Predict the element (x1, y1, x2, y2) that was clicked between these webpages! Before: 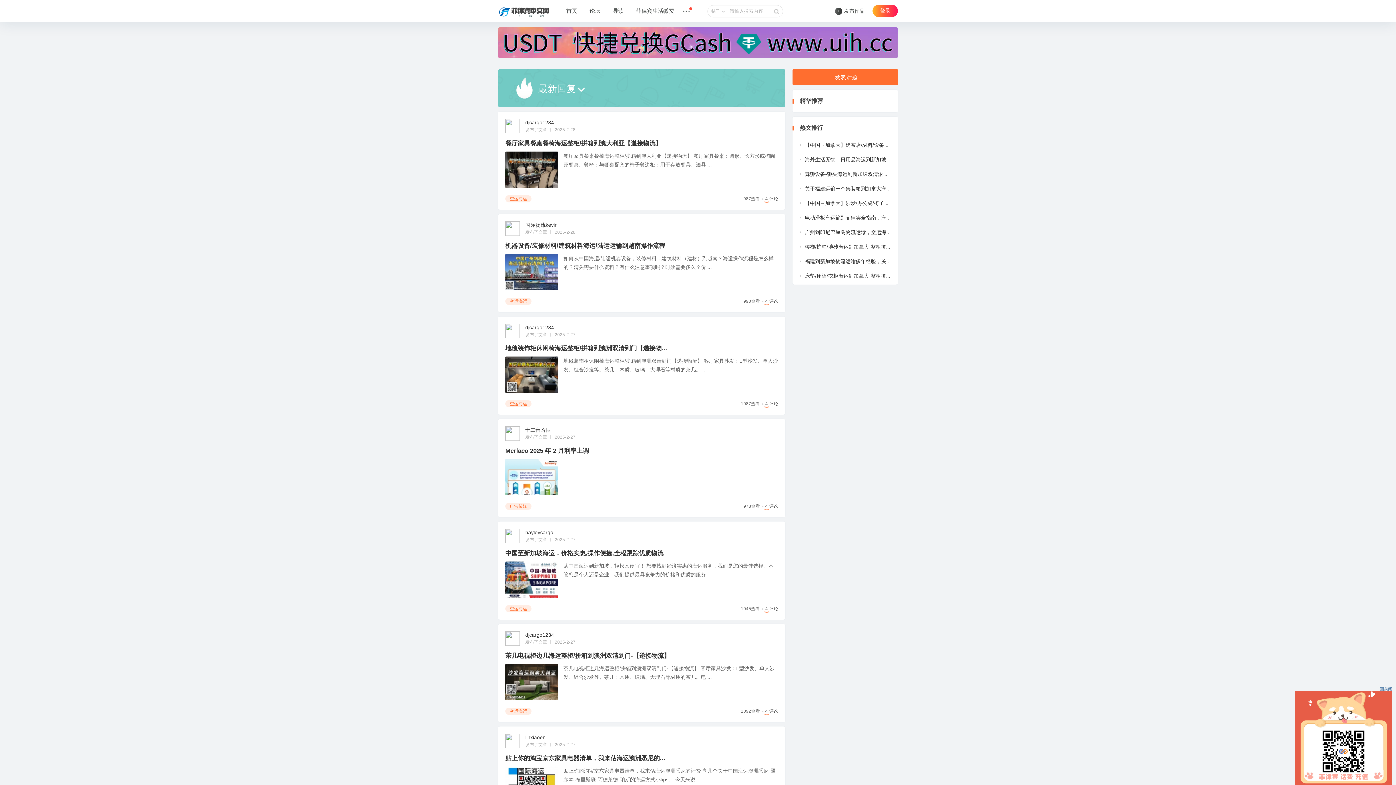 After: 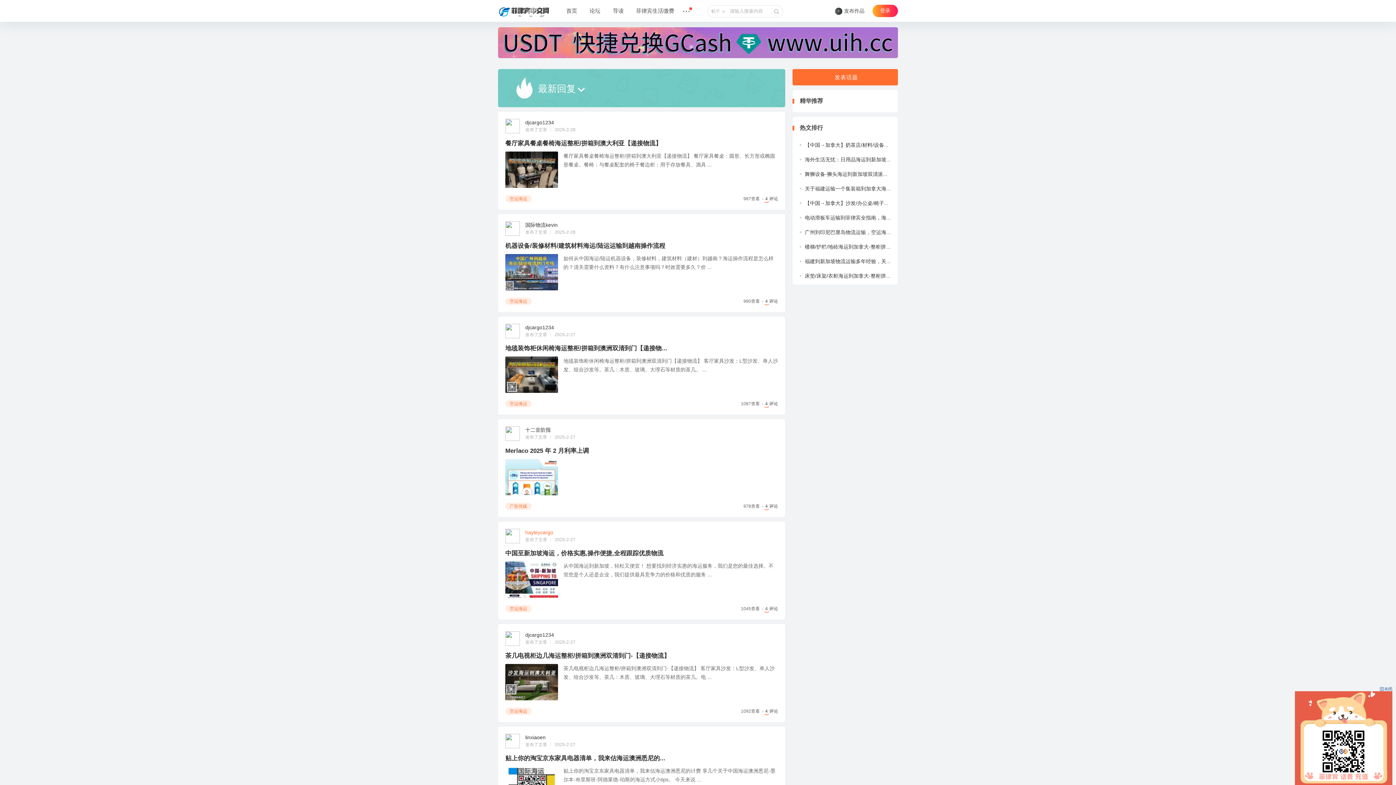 Action: label: hayleycargo bbox: (525, 529, 553, 535)